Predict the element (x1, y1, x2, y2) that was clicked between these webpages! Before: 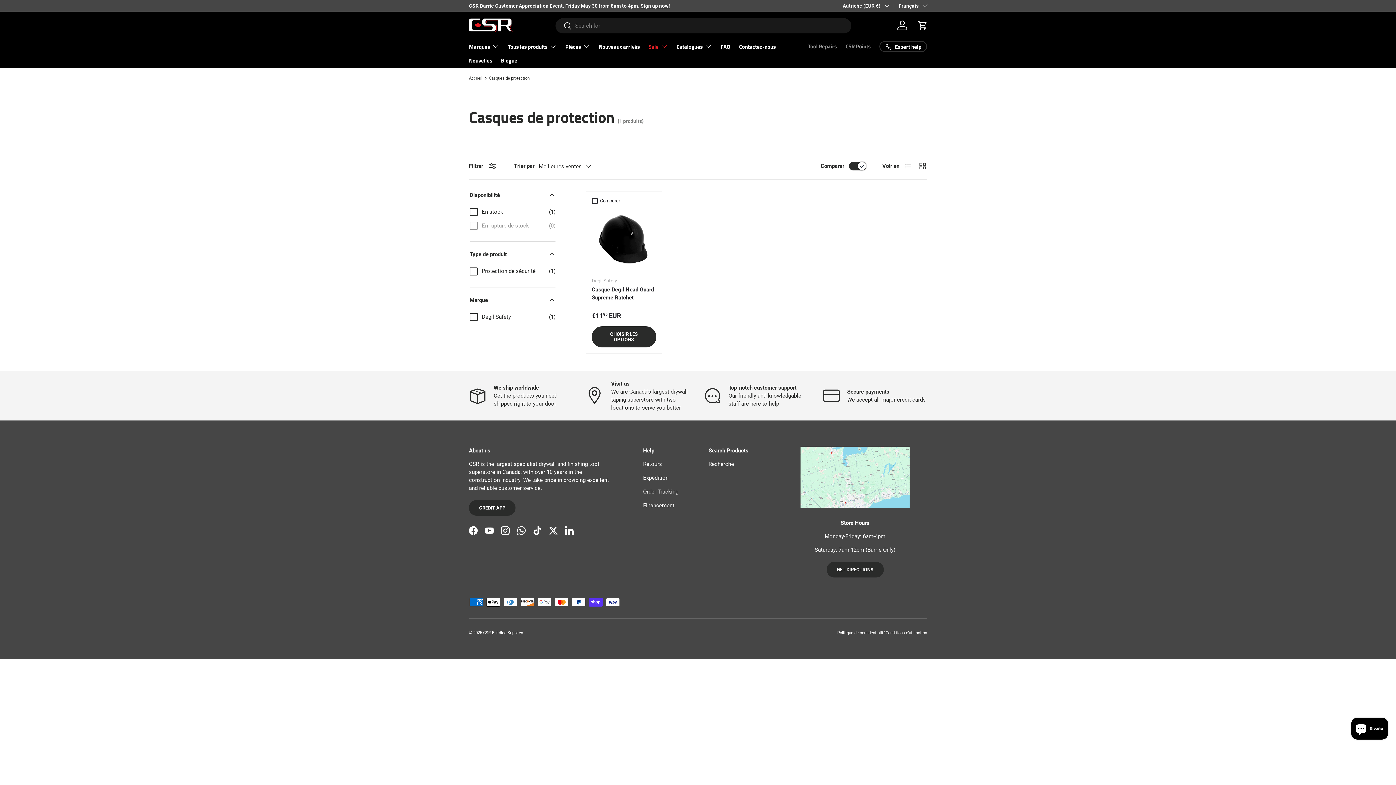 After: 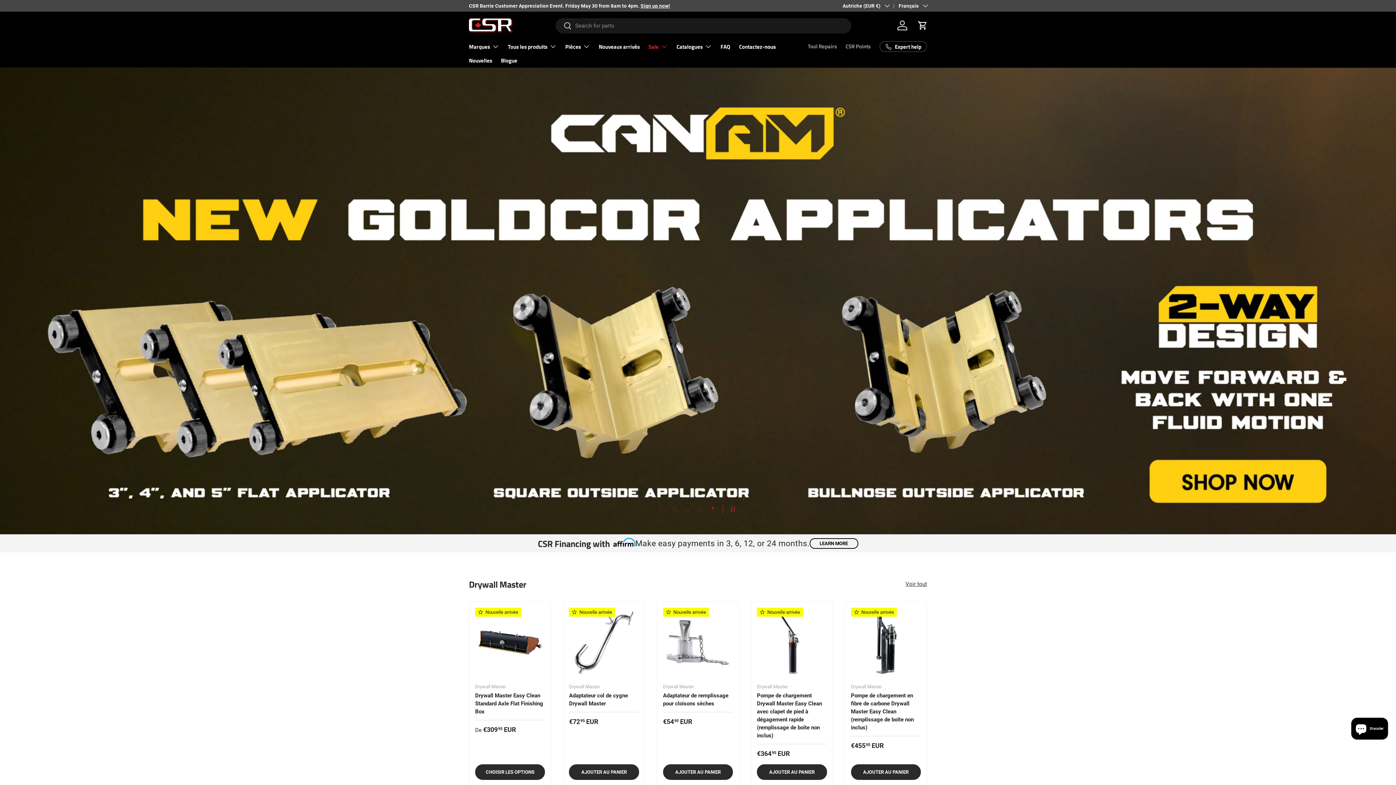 Action: bbox: (483, 630, 523, 635) label: CSR Building Supplies